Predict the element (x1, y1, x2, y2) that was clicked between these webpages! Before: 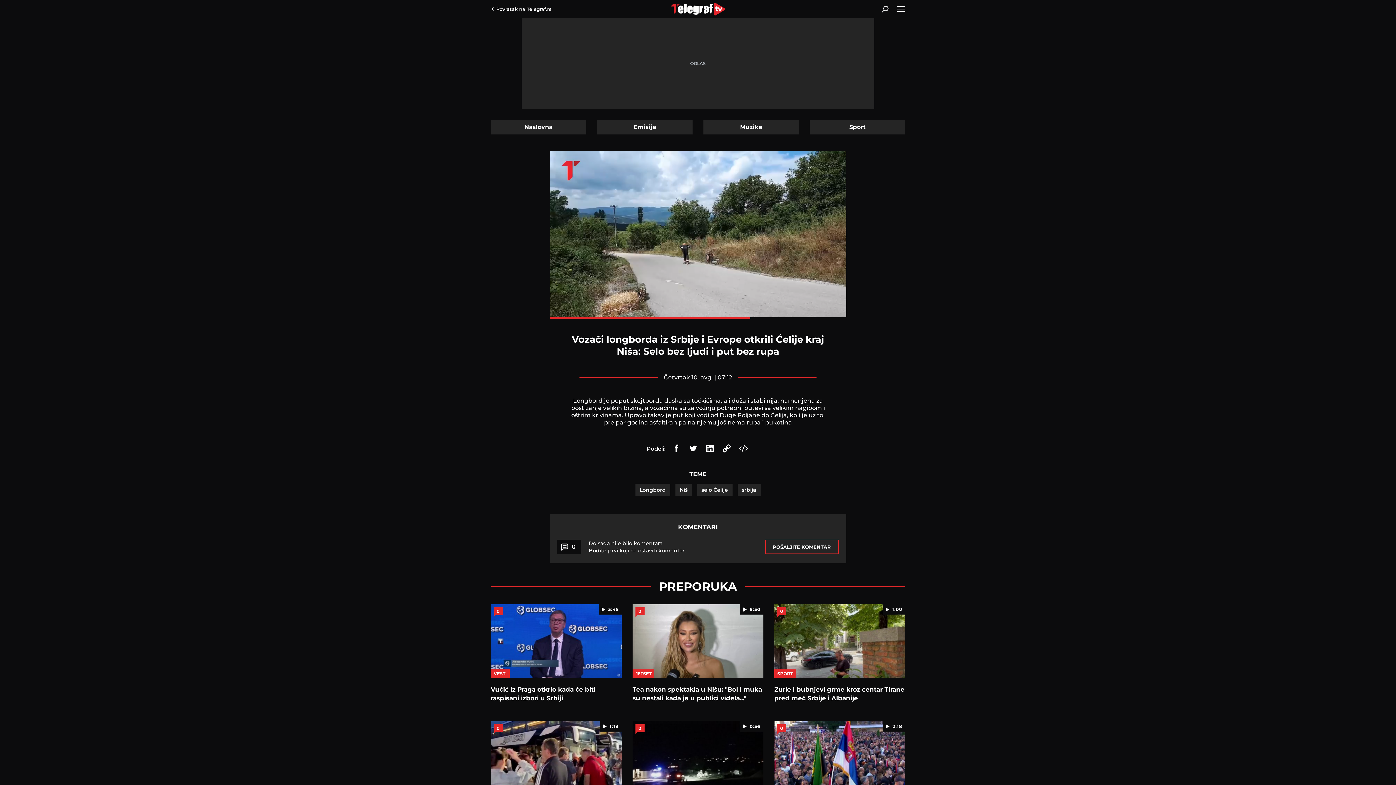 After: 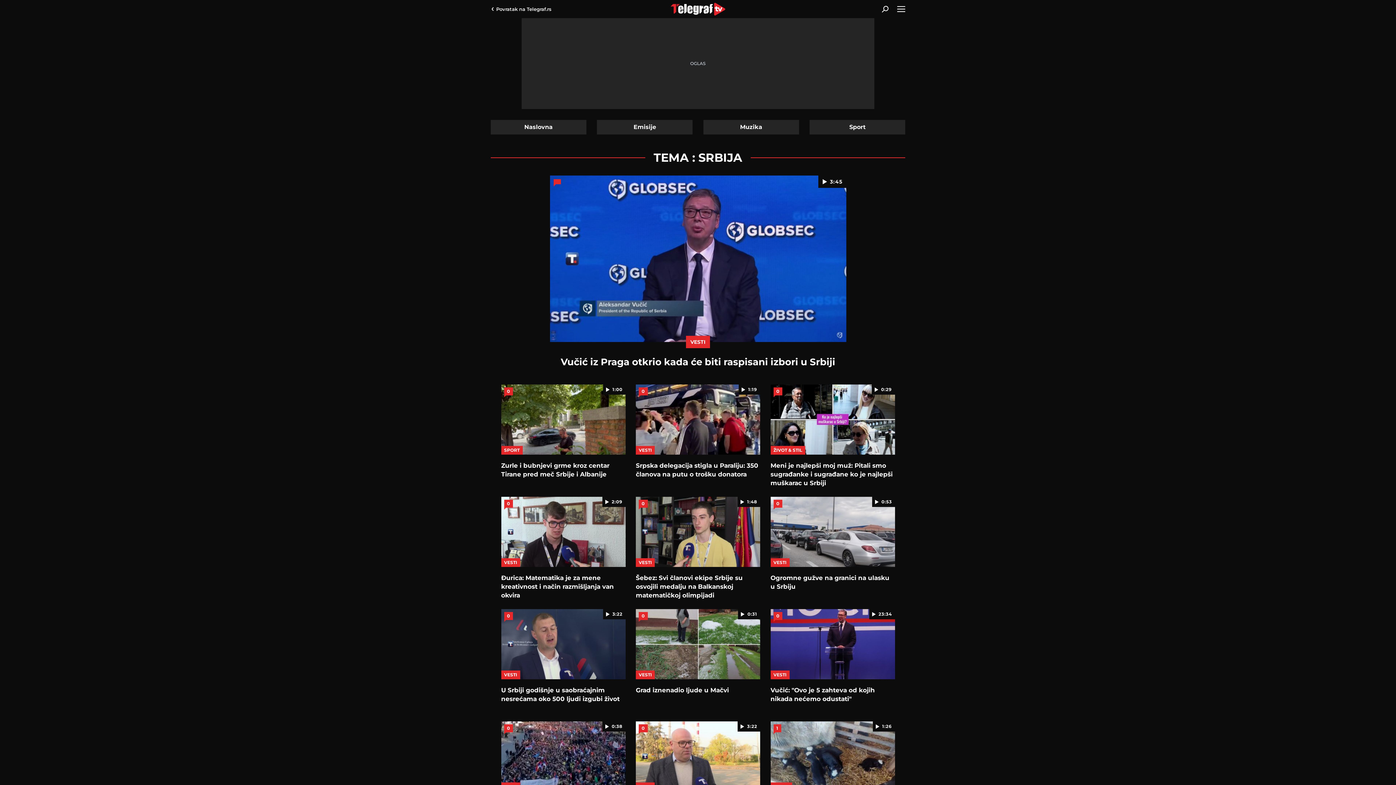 Action: label: srbija bbox: (737, 484, 760, 496)